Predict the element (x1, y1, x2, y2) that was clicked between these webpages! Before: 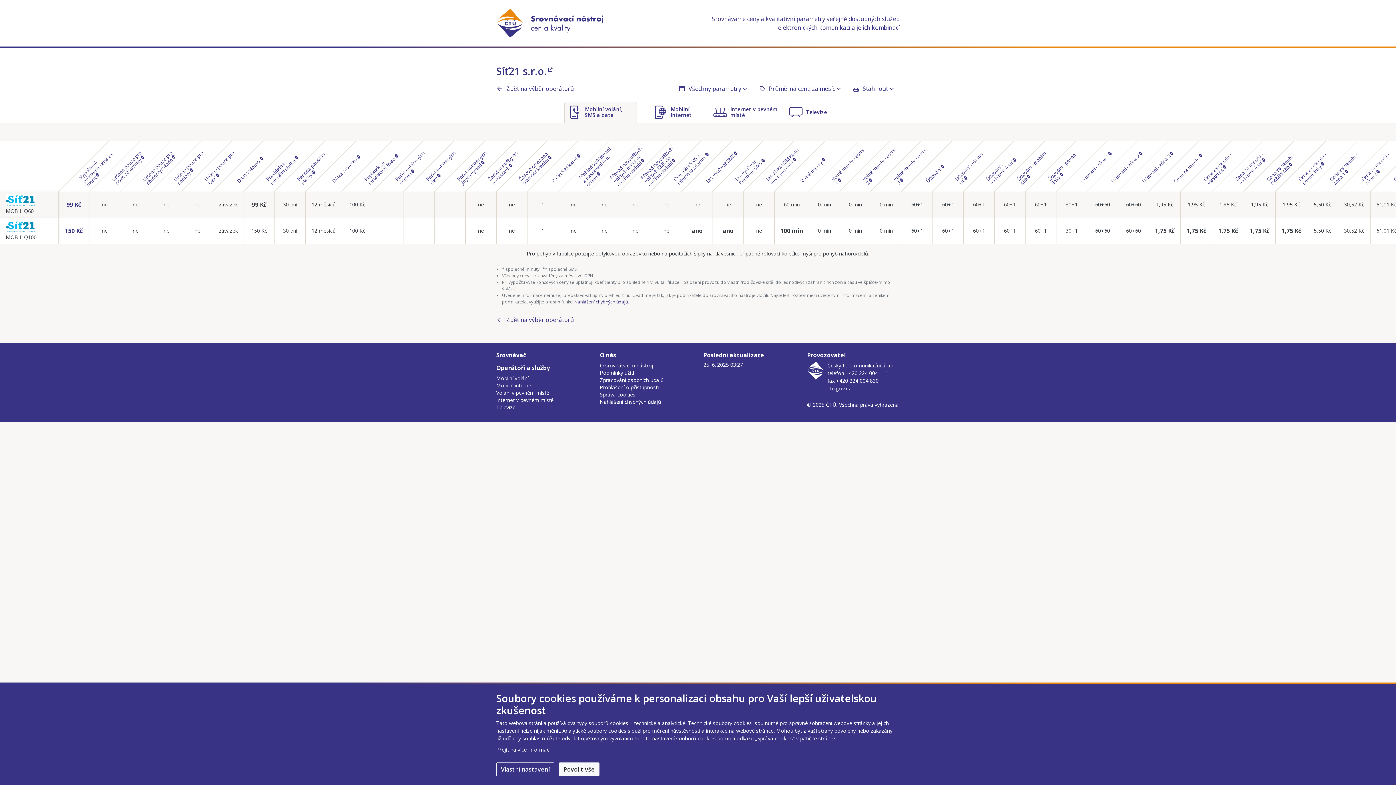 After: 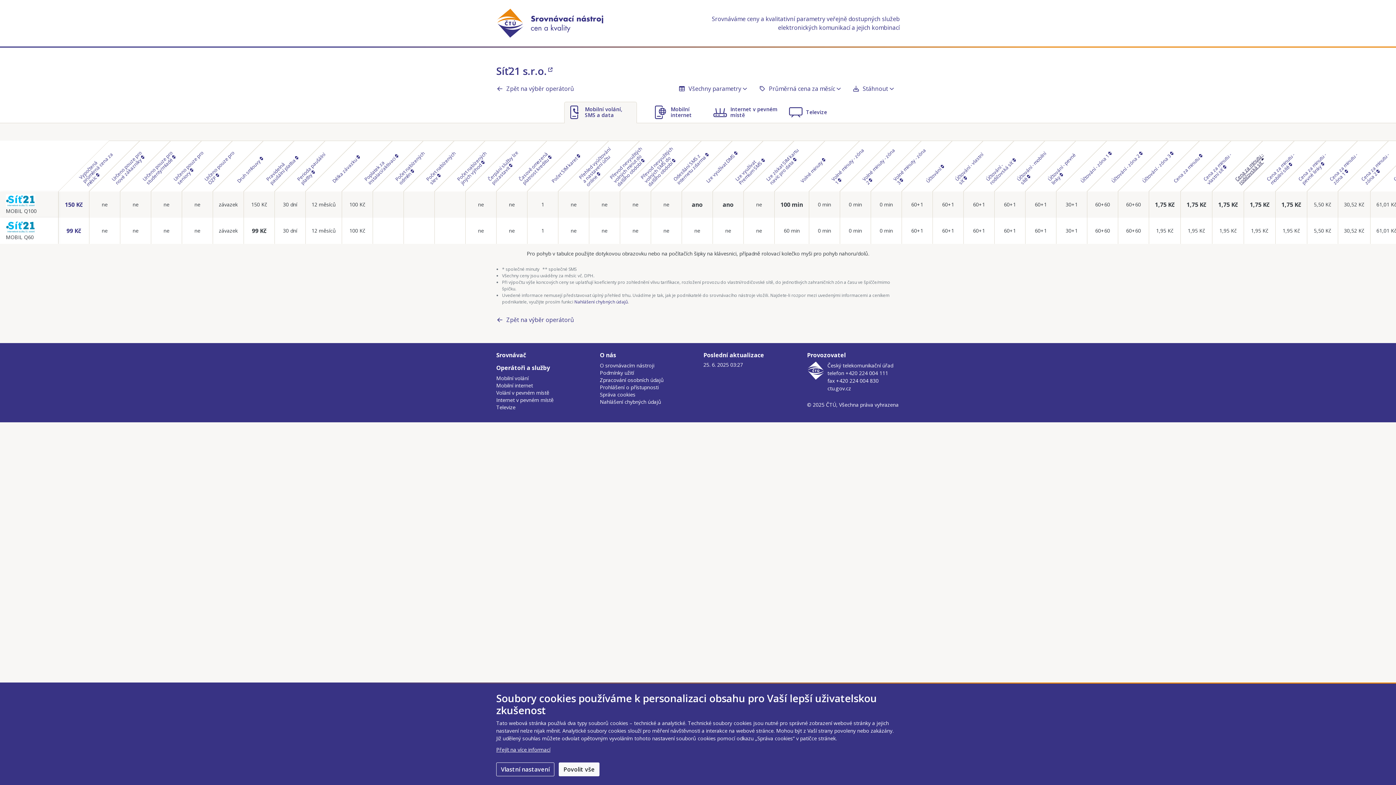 Action: bbox: (1233, 151, 1266, 185) label: Cena za minutu - rodičovská síť 